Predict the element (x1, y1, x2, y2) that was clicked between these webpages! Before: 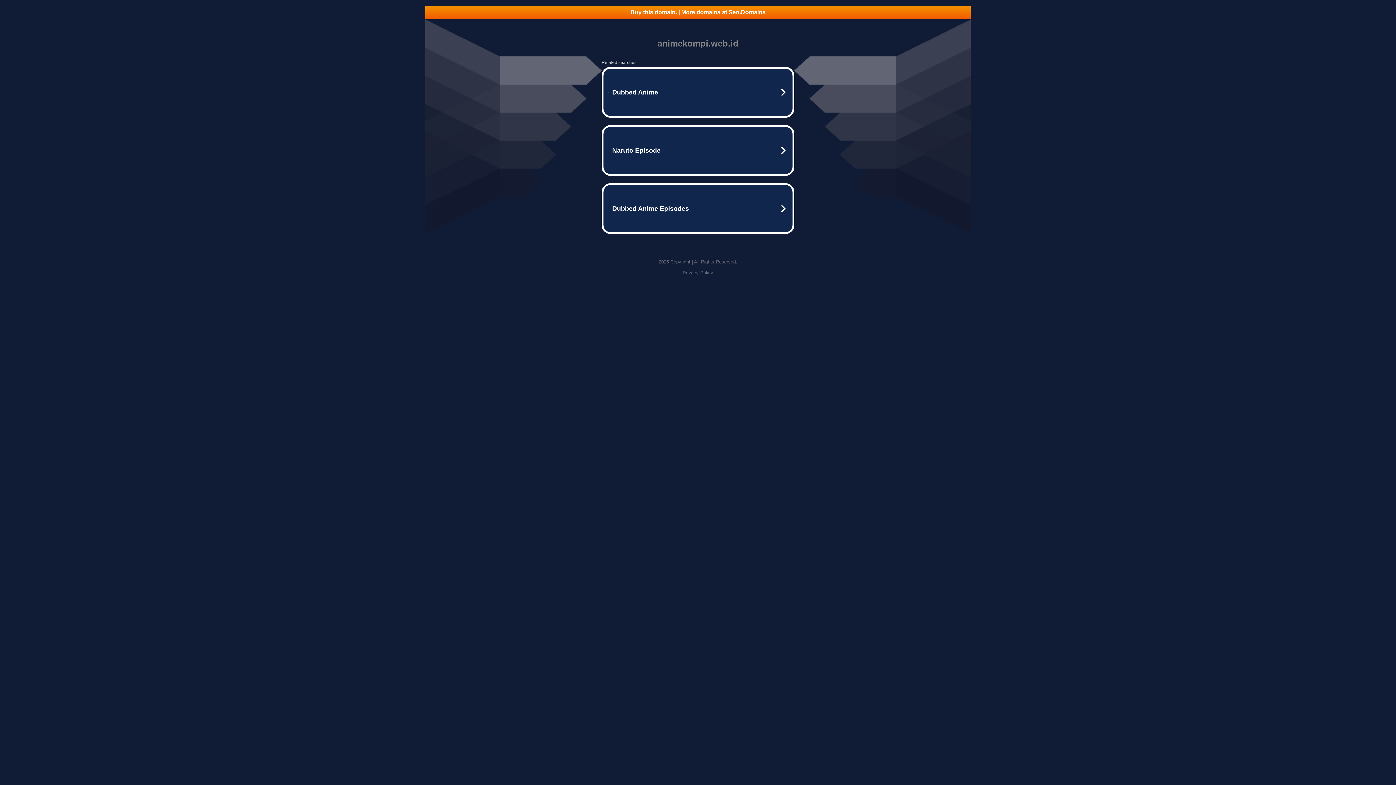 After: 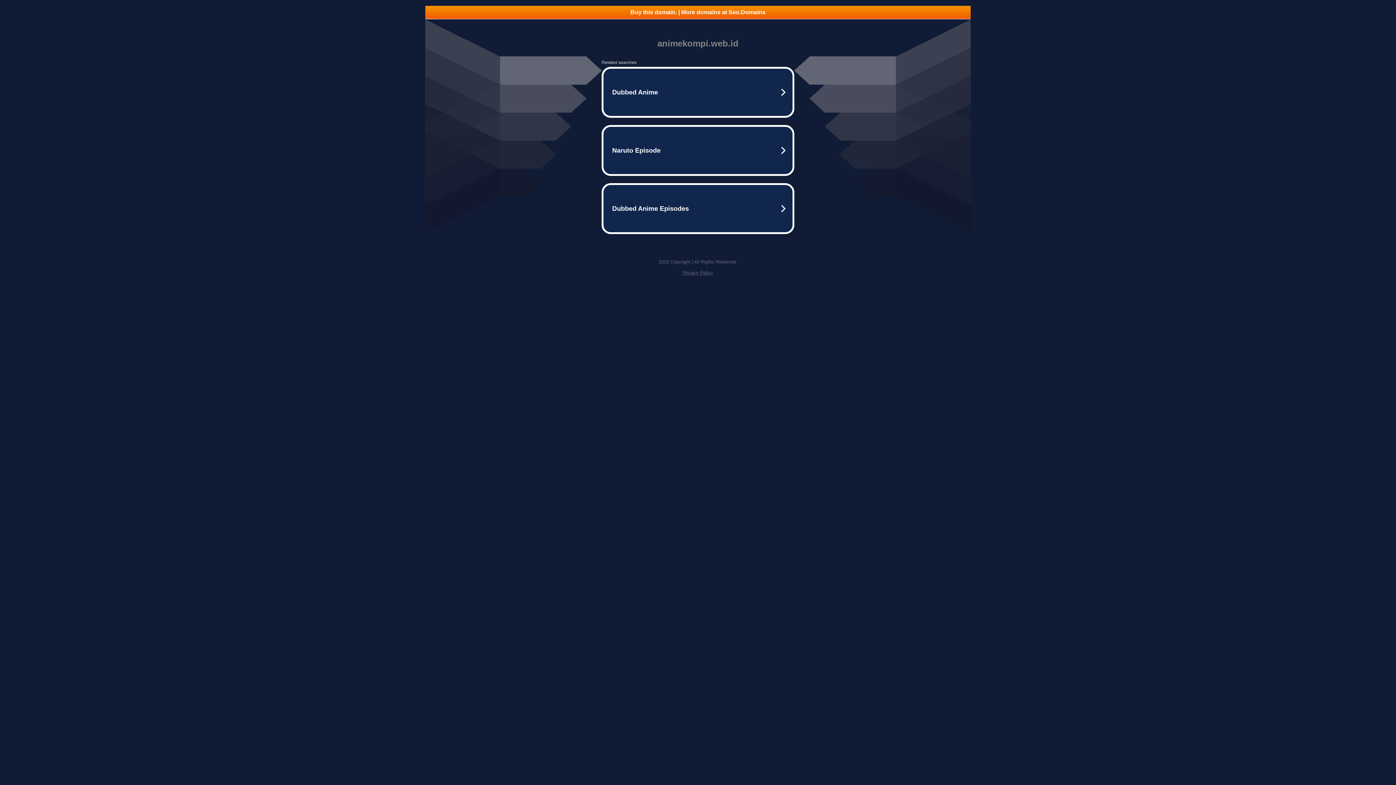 Action: bbox: (682, 270, 713, 275) label: Privacy Policy